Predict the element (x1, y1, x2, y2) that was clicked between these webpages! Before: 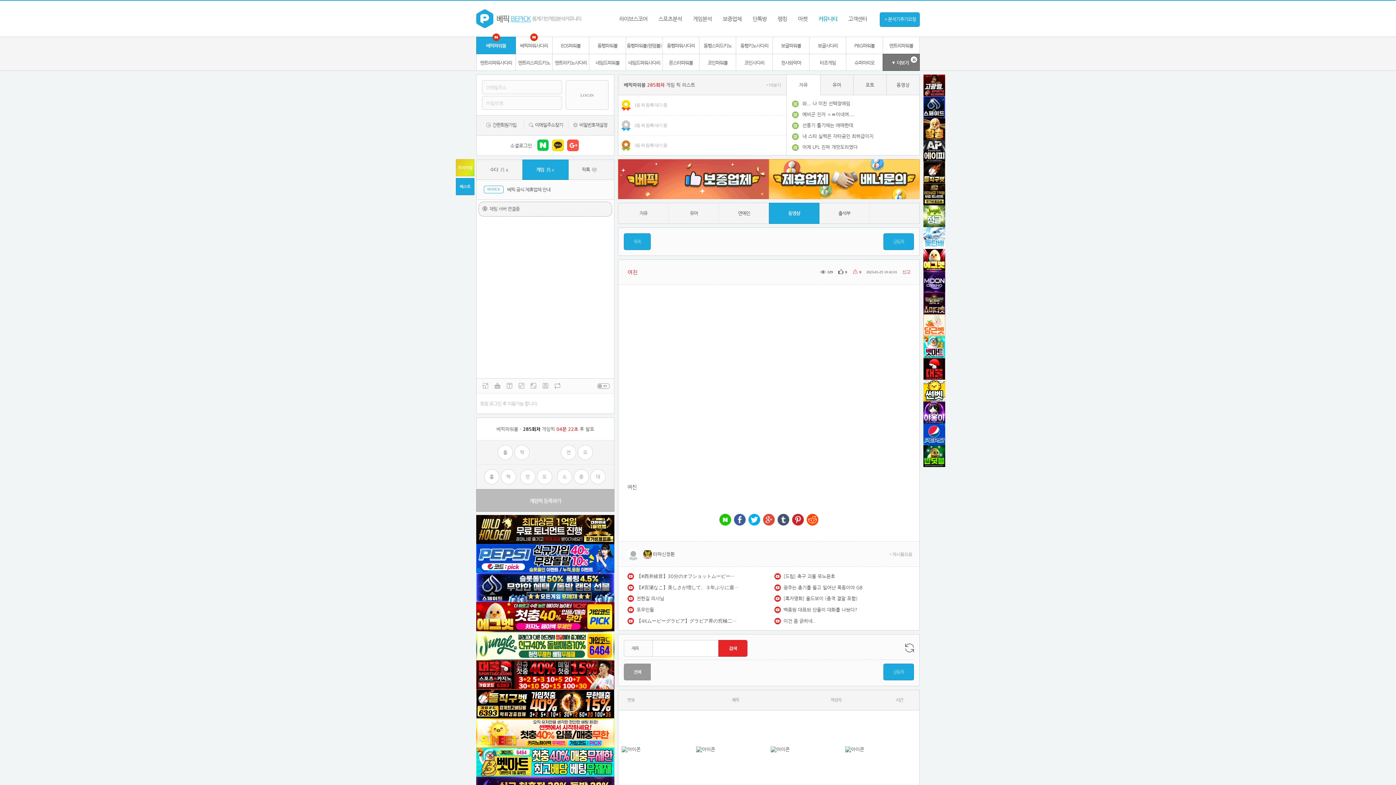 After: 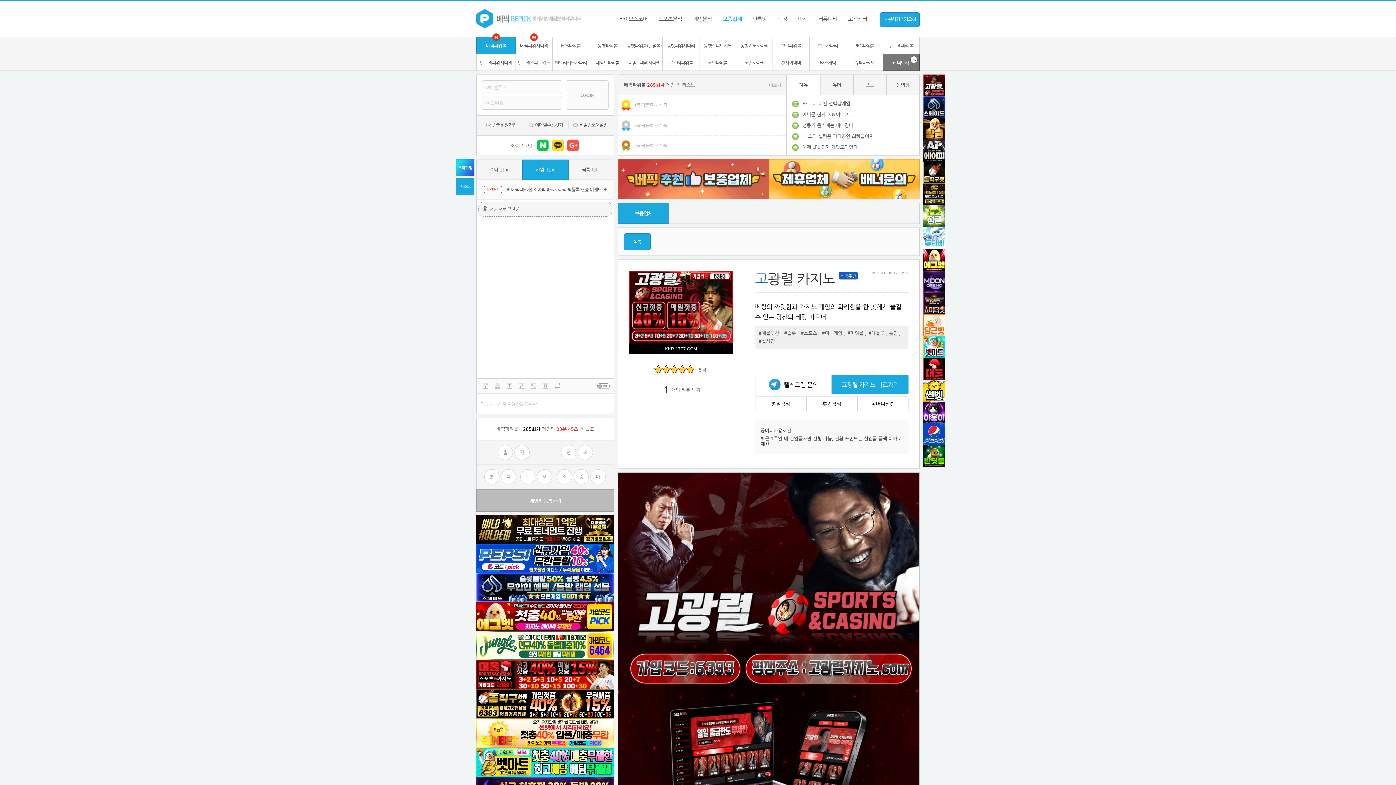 Action: bbox: (923, 74, 945, 96)